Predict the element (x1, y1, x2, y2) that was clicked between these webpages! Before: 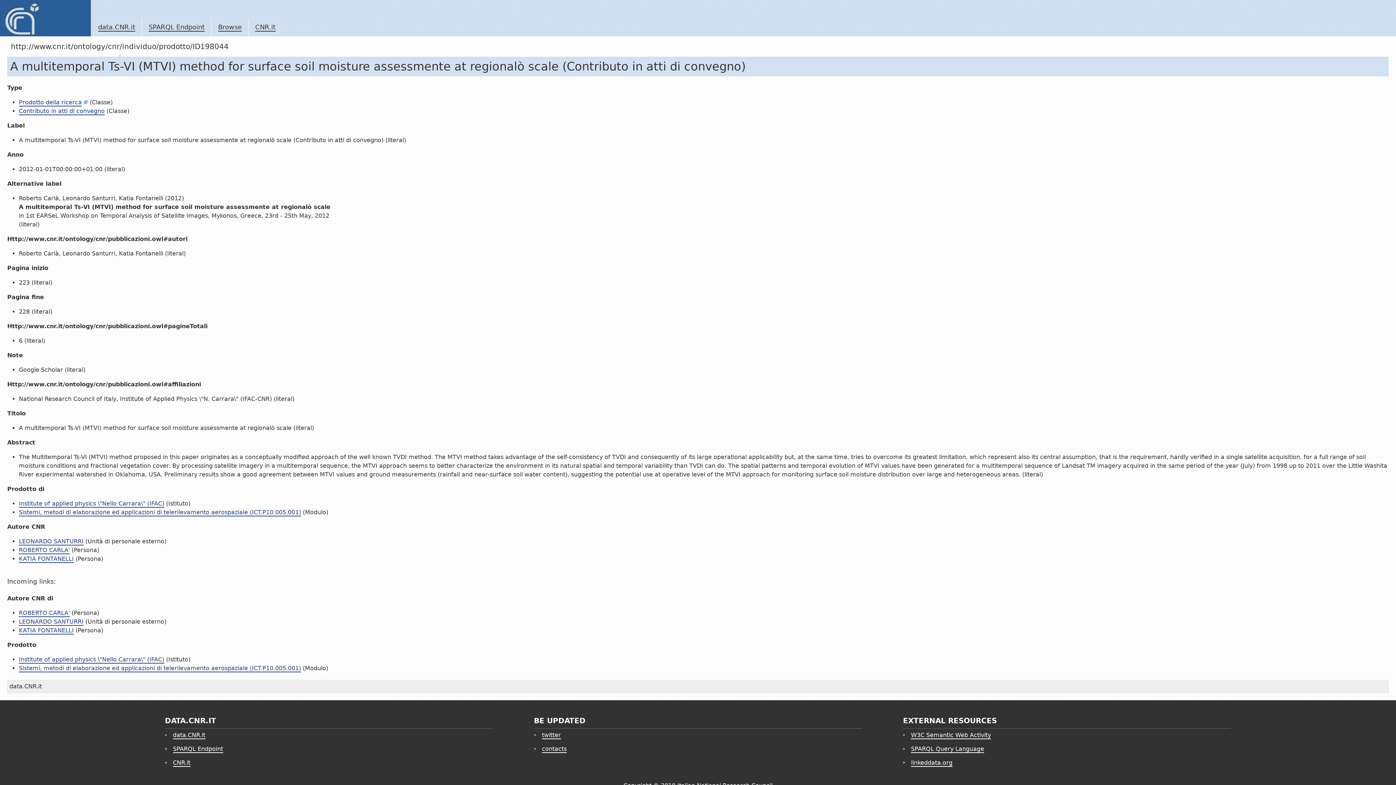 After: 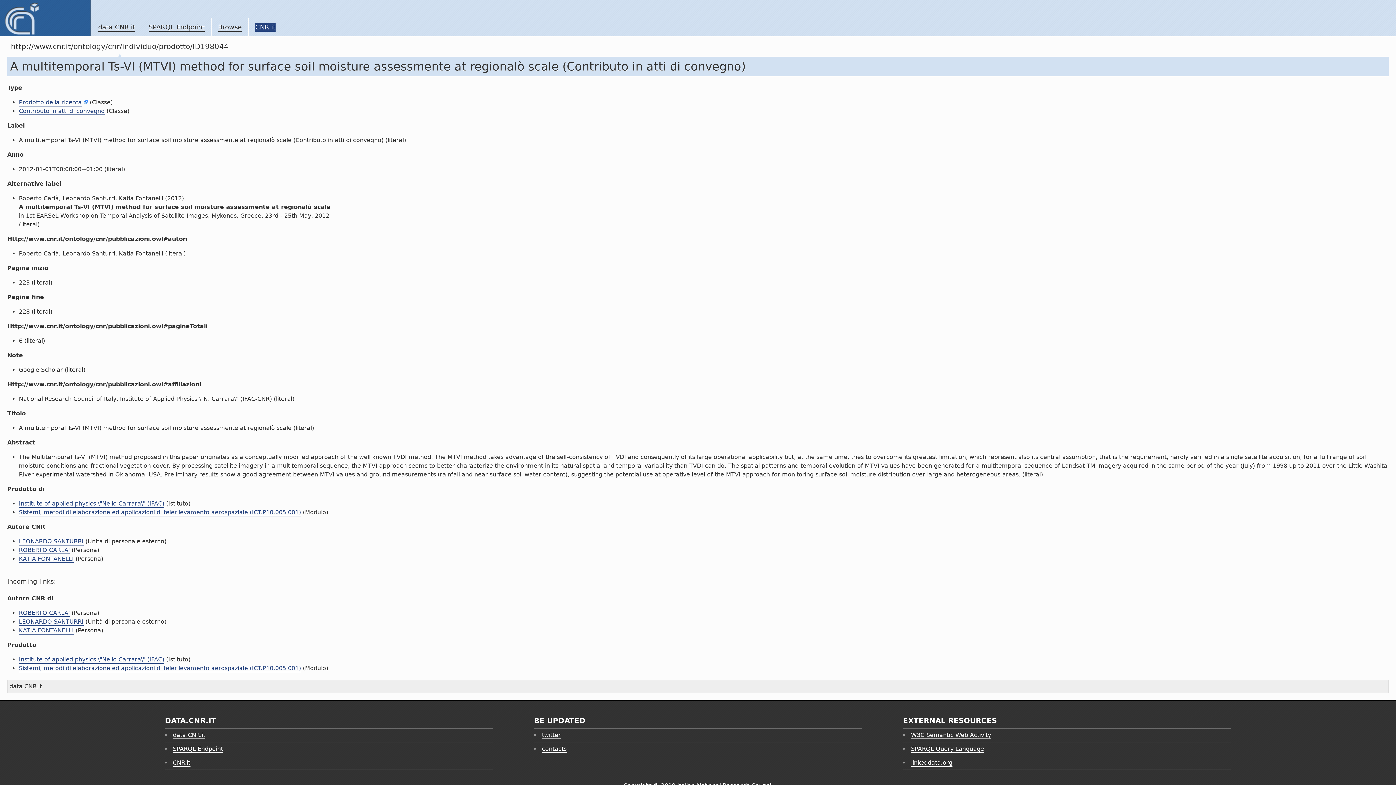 Action: bbox: (255, 23, 275, 31) label: CNR.it